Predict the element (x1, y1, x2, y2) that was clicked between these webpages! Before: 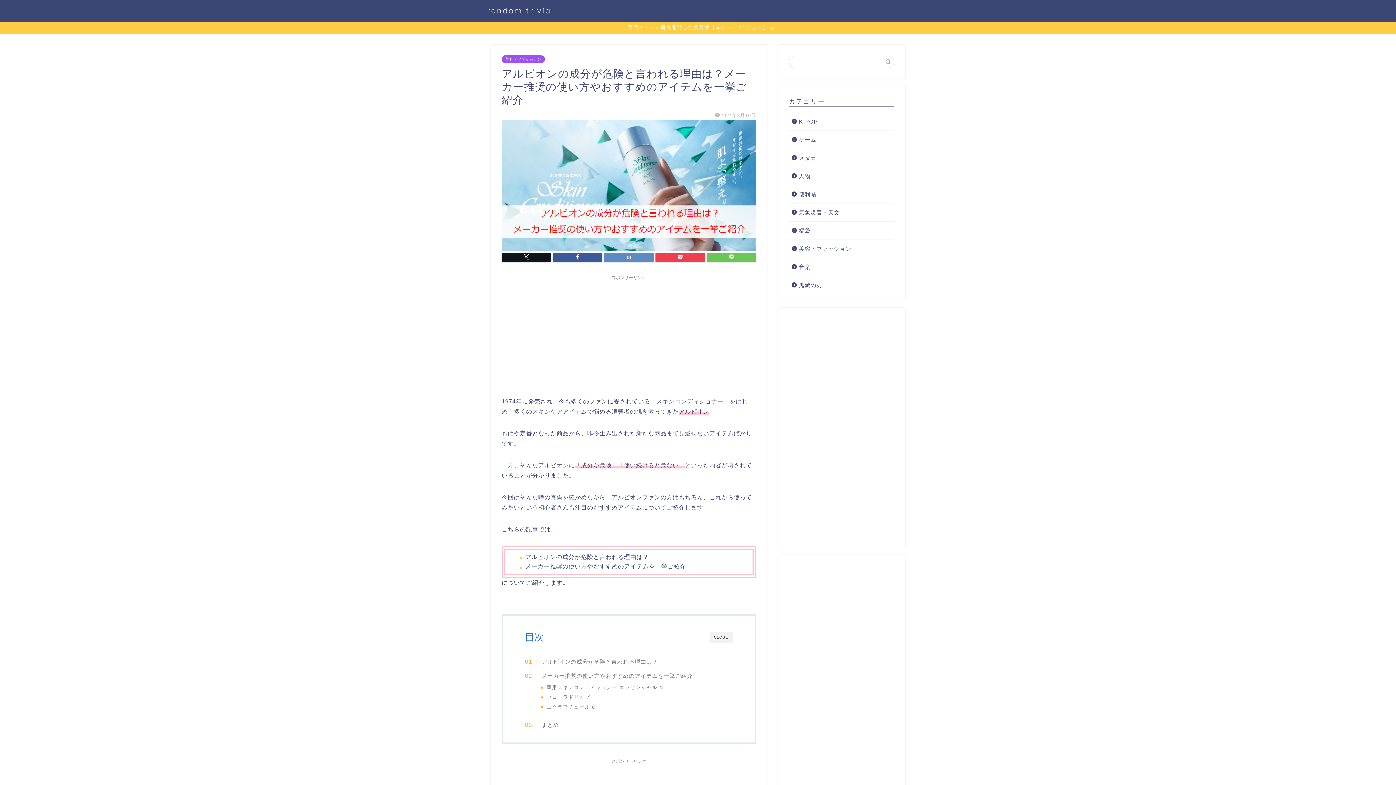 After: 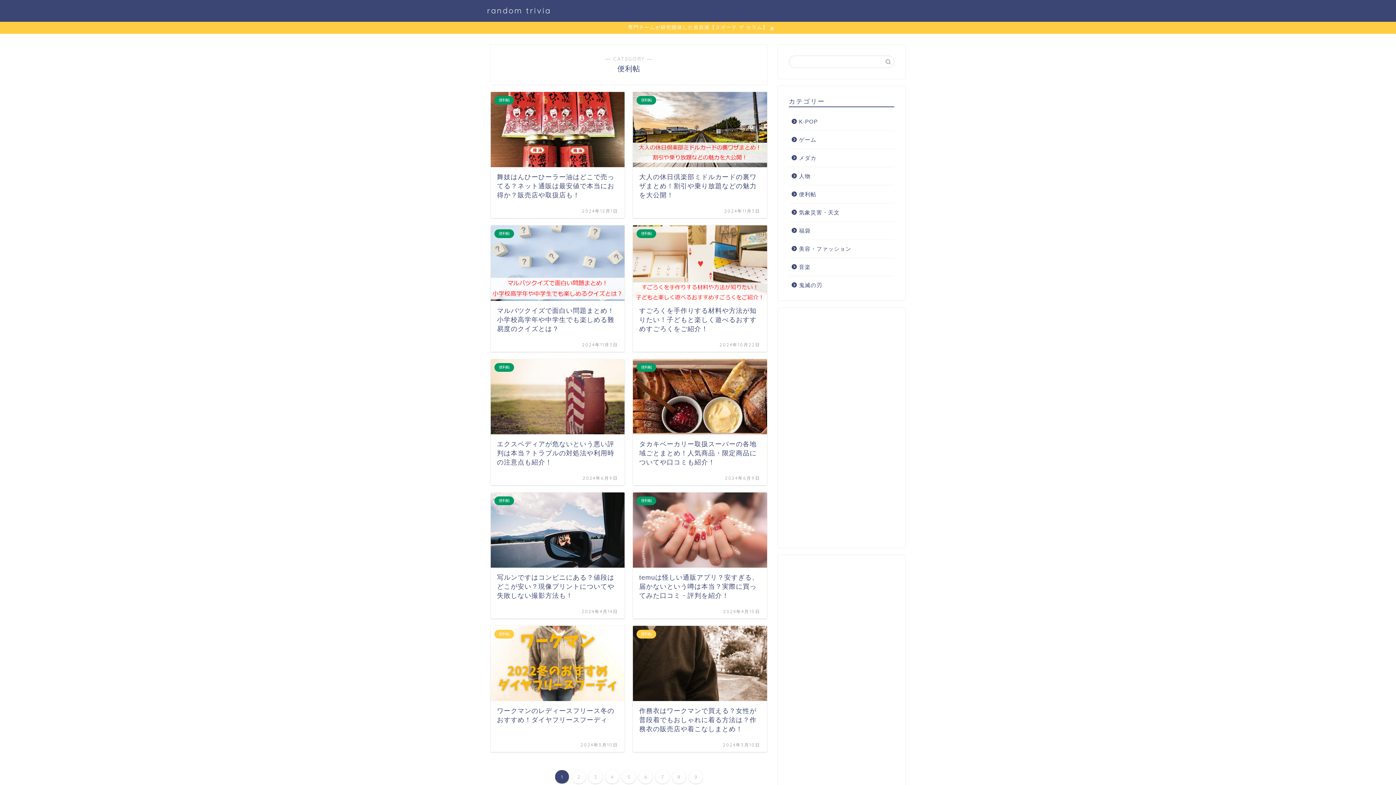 Action: label: 便利帖 bbox: (789, 185, 893, 203)